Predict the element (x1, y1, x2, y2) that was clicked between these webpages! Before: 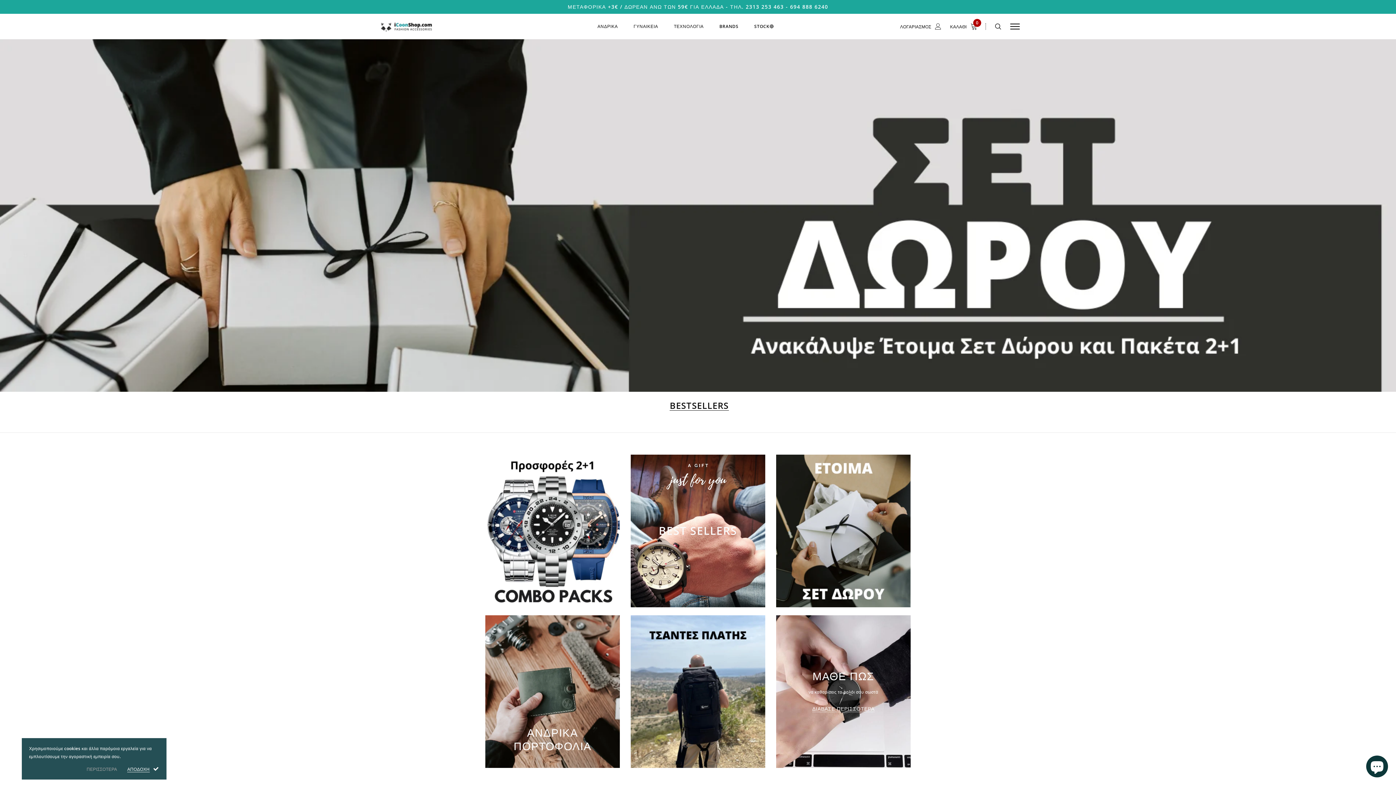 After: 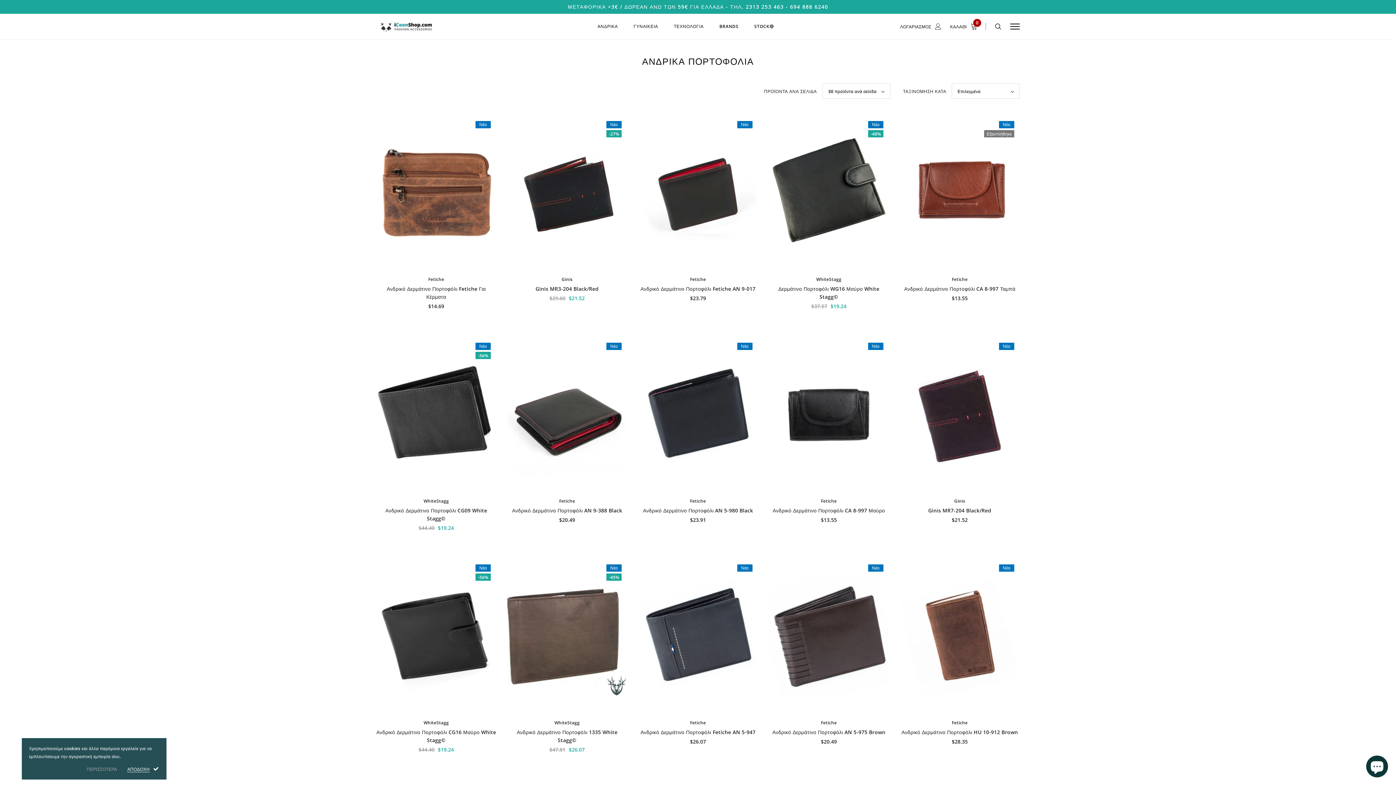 Action: bbox: (485, 615, 620, 768)